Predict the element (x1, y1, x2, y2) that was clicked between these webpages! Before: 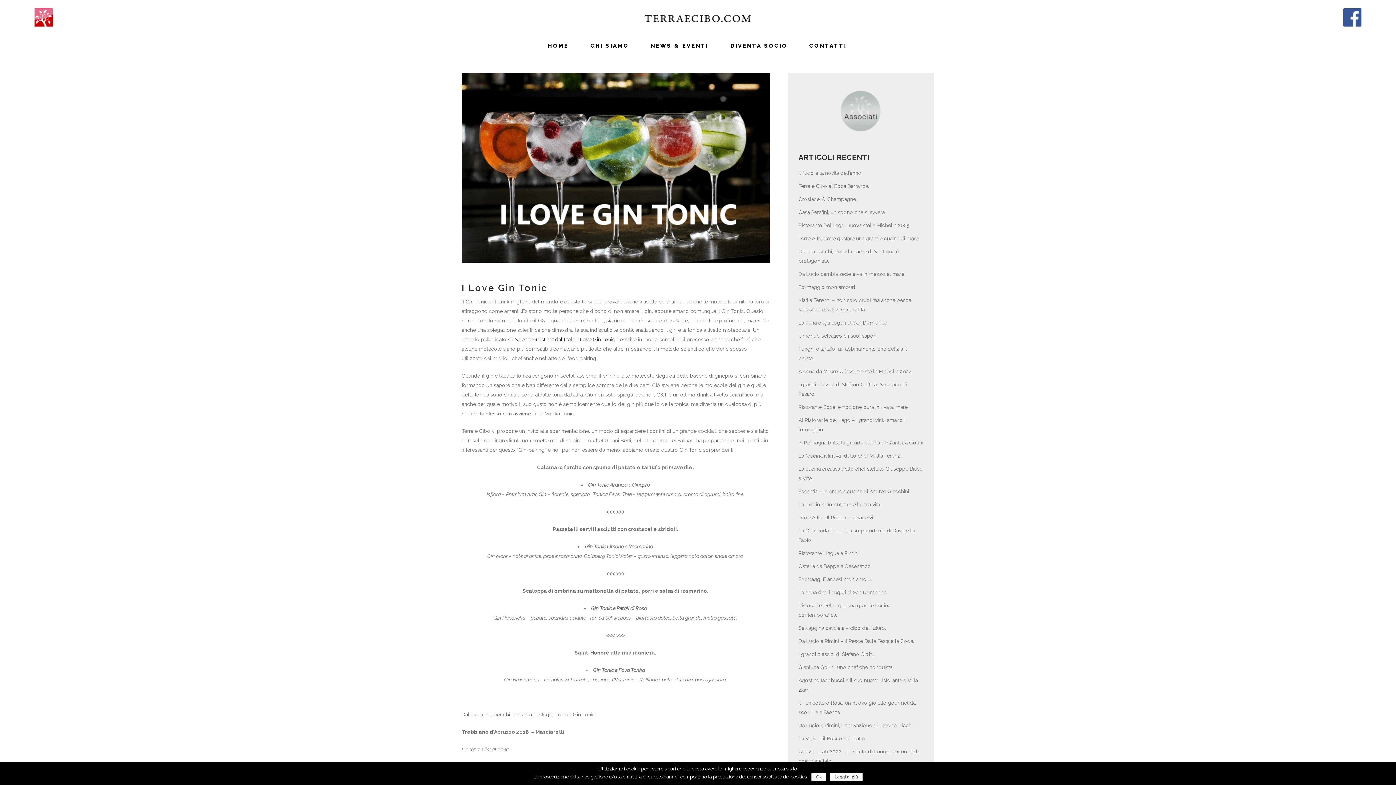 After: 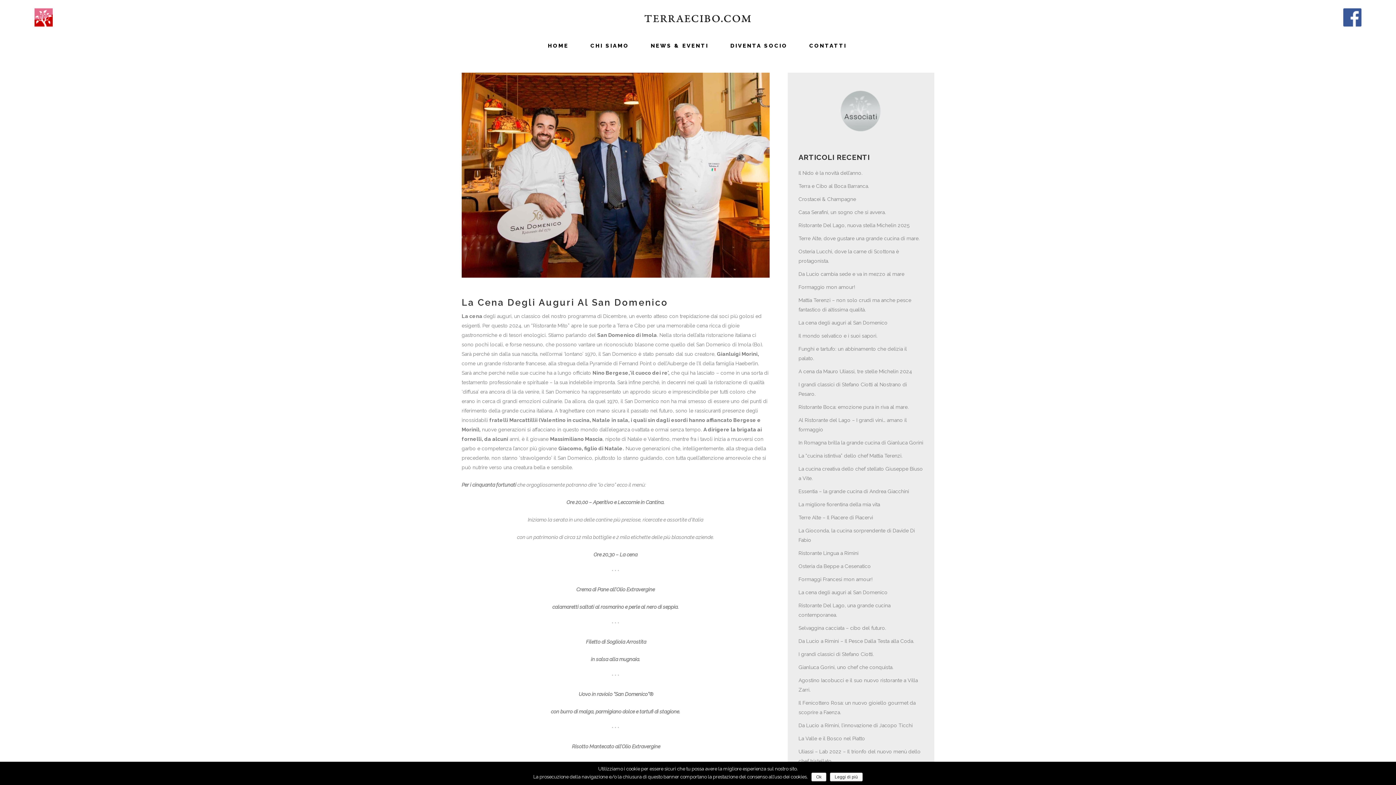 Action: label: La cena degli auguri al San Domenico bbox: (798, 320, 887, 325)